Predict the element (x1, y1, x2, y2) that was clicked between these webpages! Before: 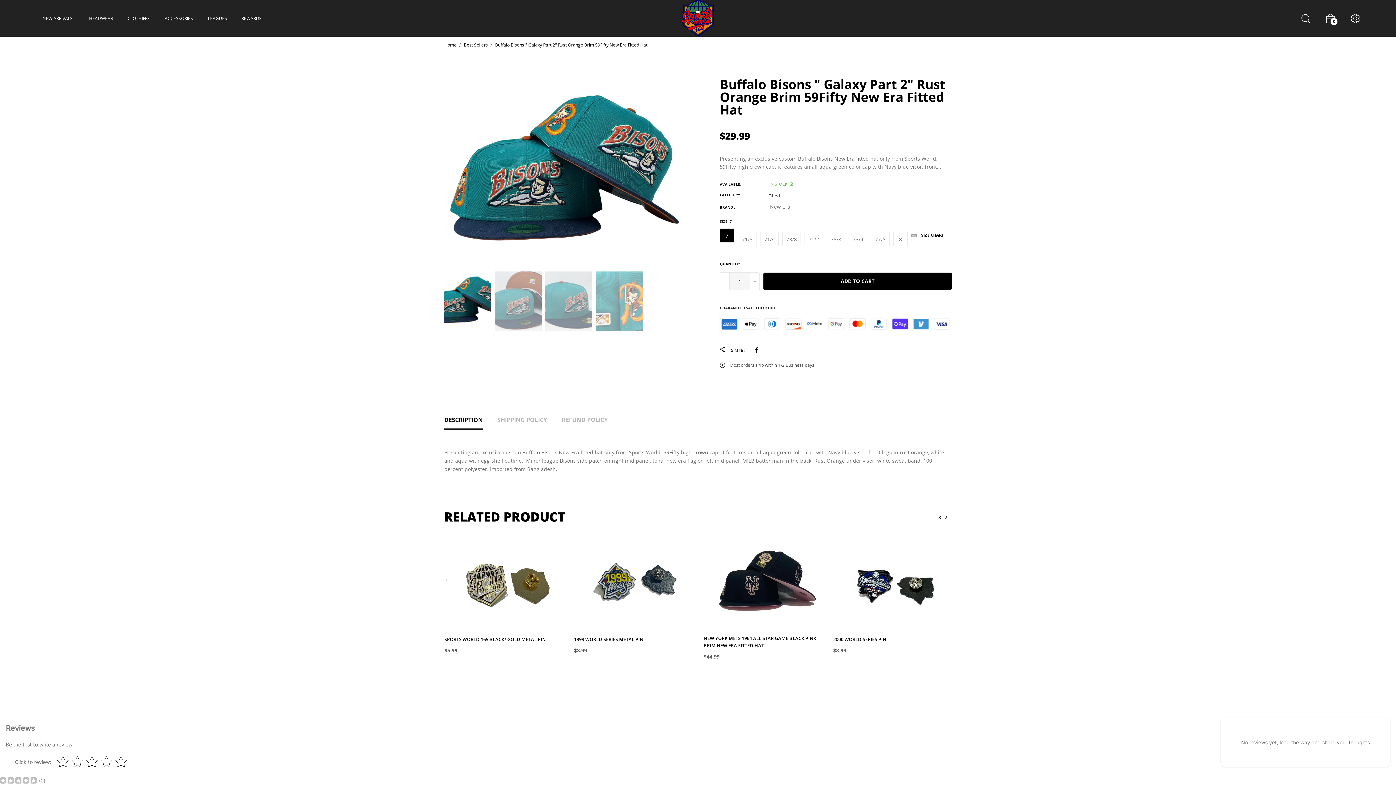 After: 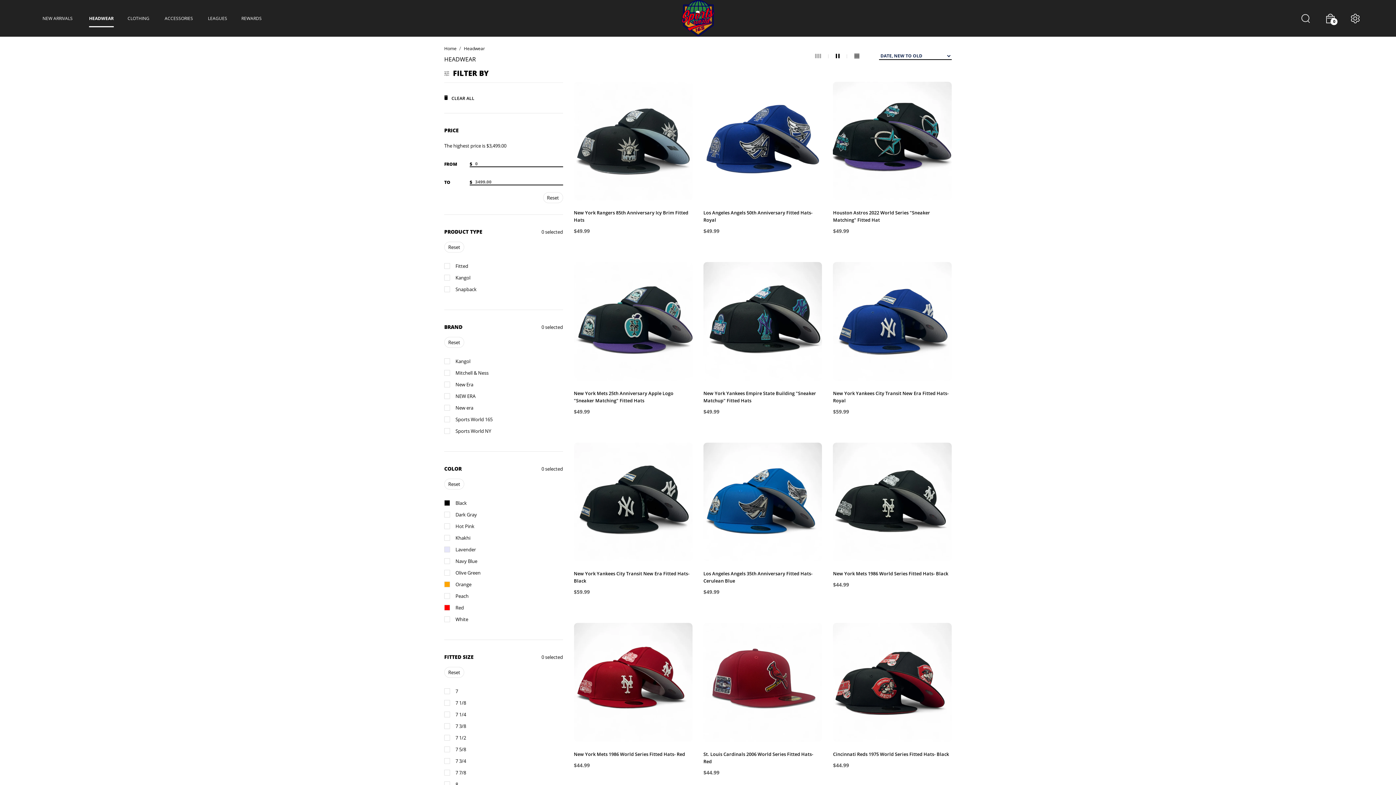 Action: bbox: (89, 9, 113, 27) label: Headwear